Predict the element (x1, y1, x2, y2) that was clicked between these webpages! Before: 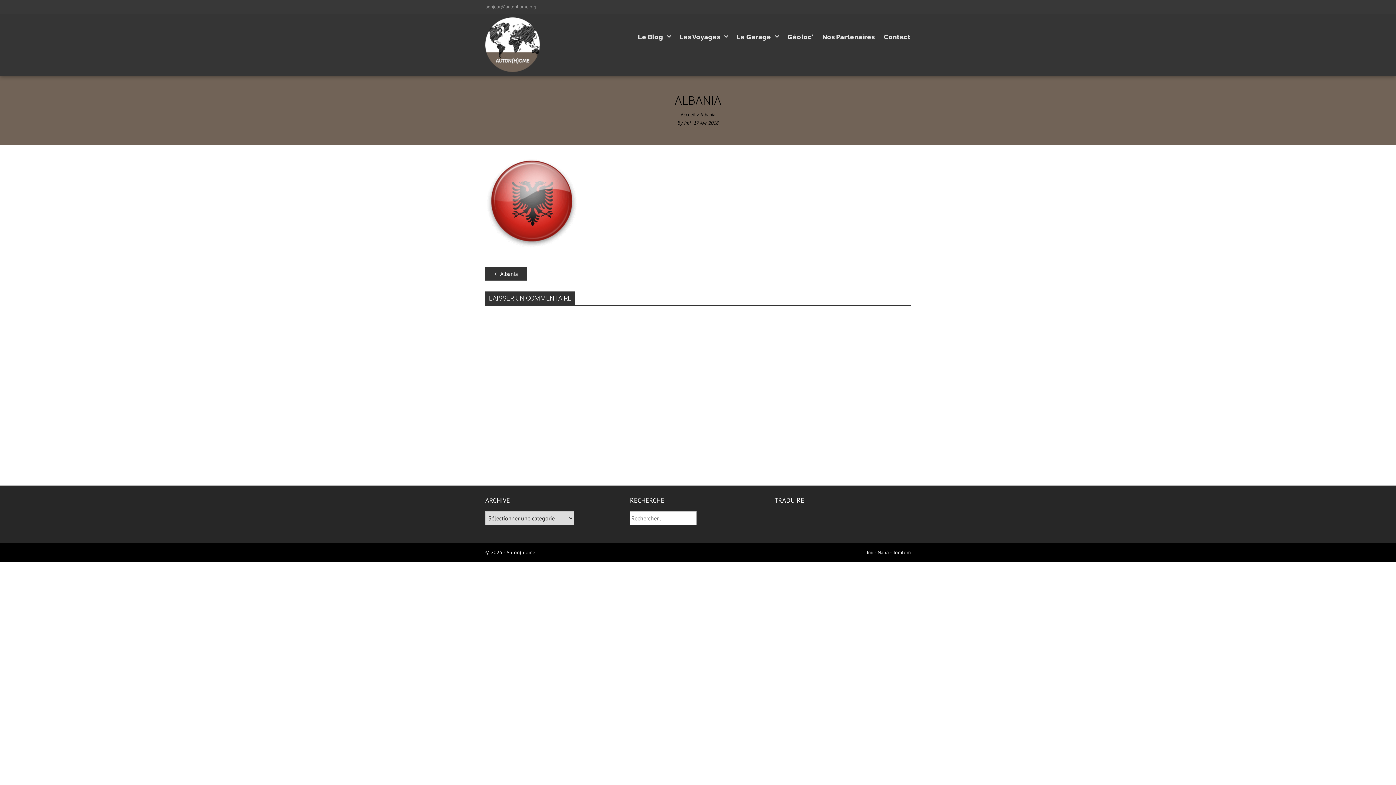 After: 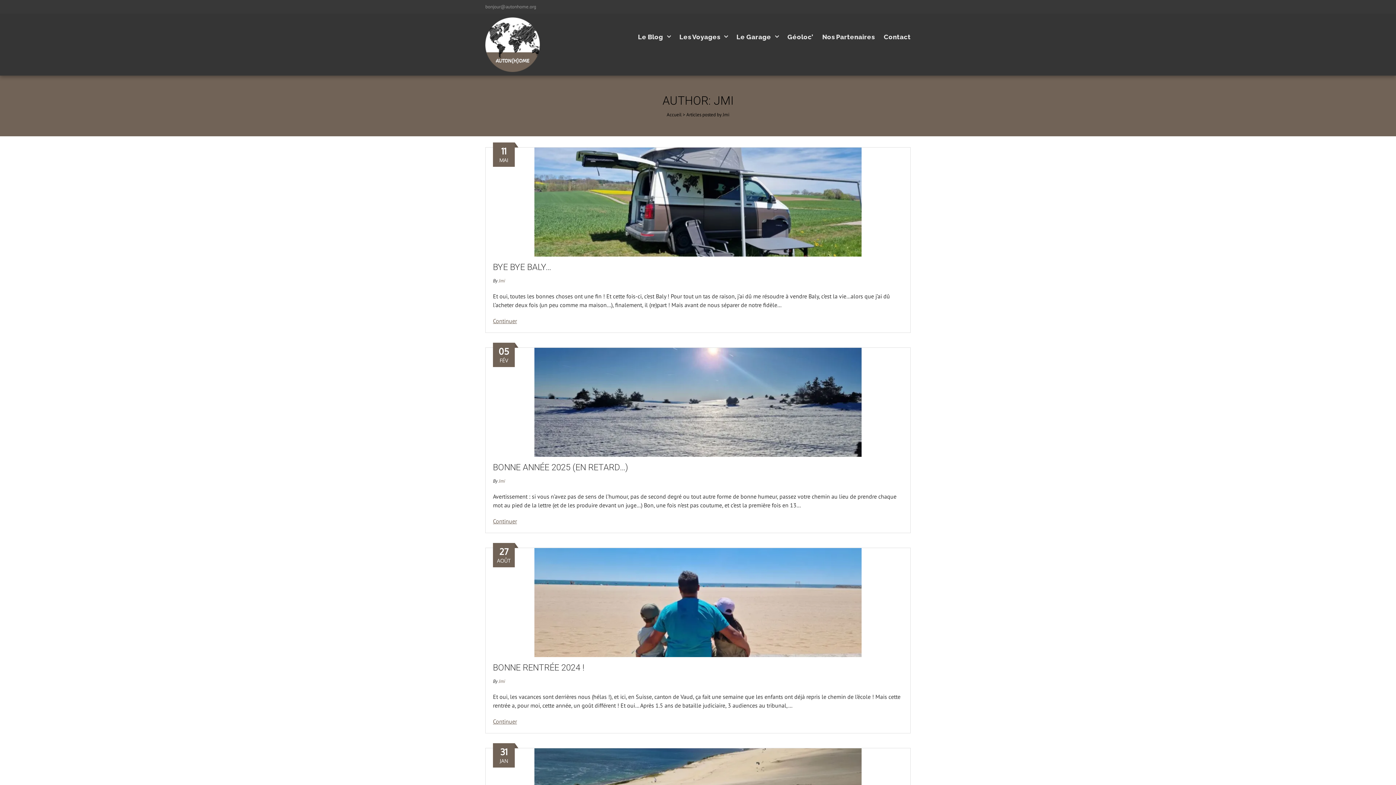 Action: label: Jmi bbox: (684, 119, 691, 126)